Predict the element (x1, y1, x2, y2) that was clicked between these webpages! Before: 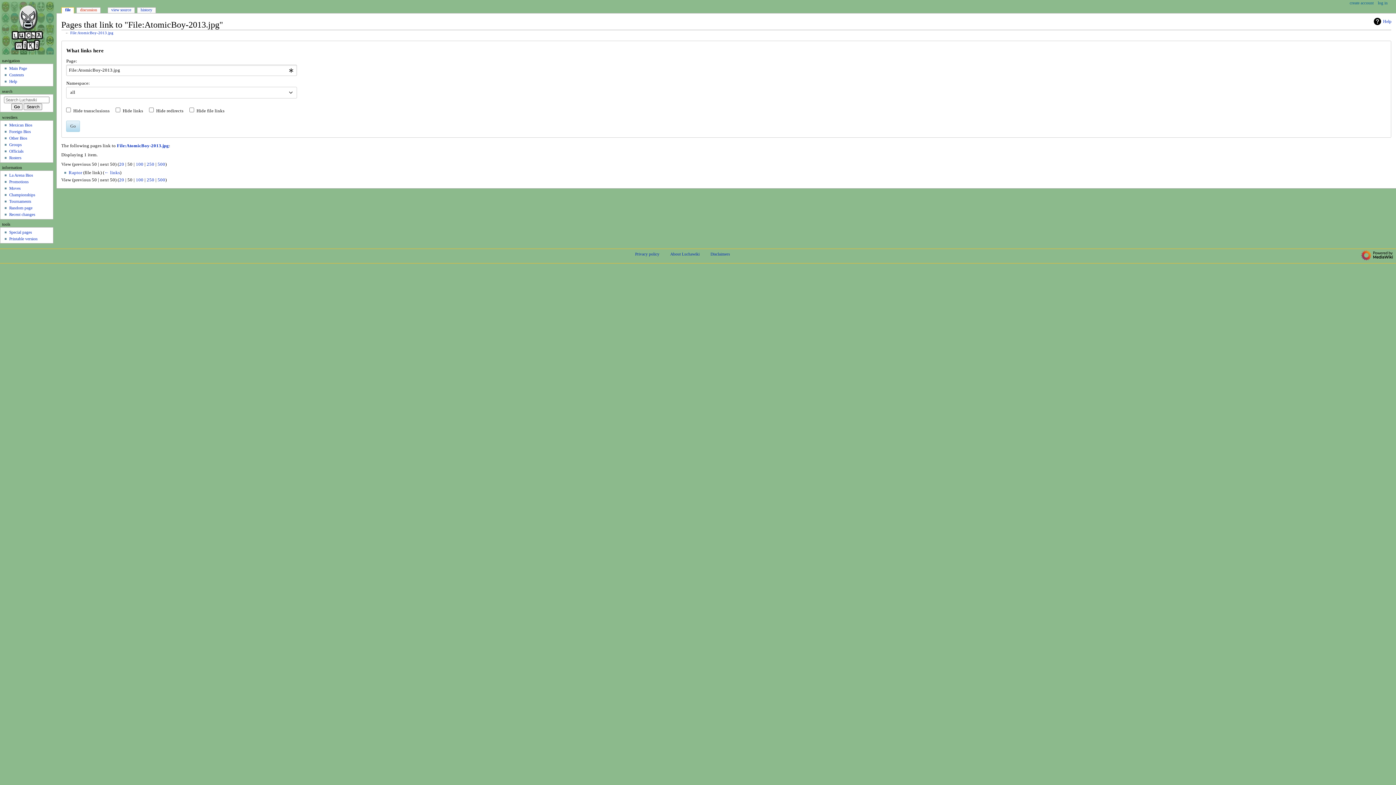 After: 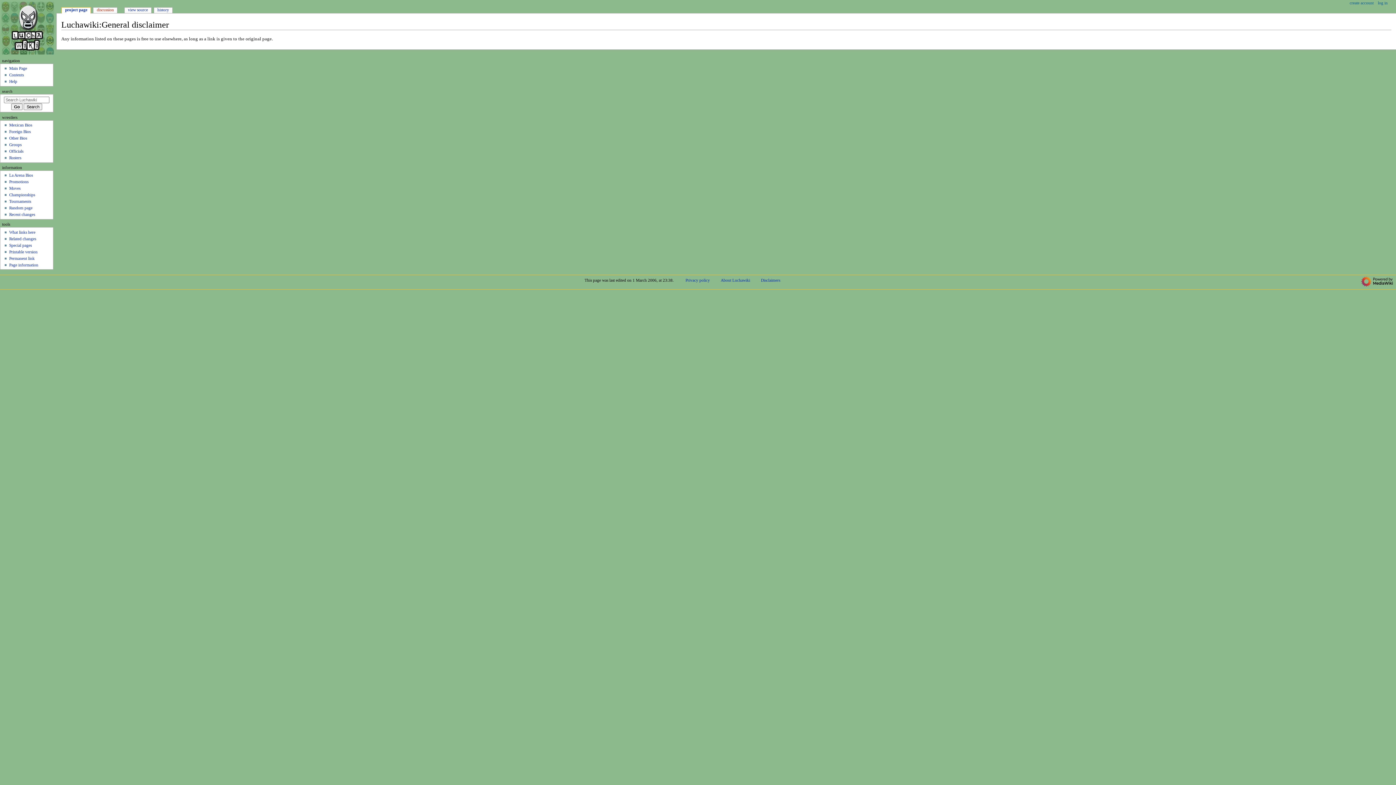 Action: bbox: (710, 251, 729, 256) label: Disclaimers